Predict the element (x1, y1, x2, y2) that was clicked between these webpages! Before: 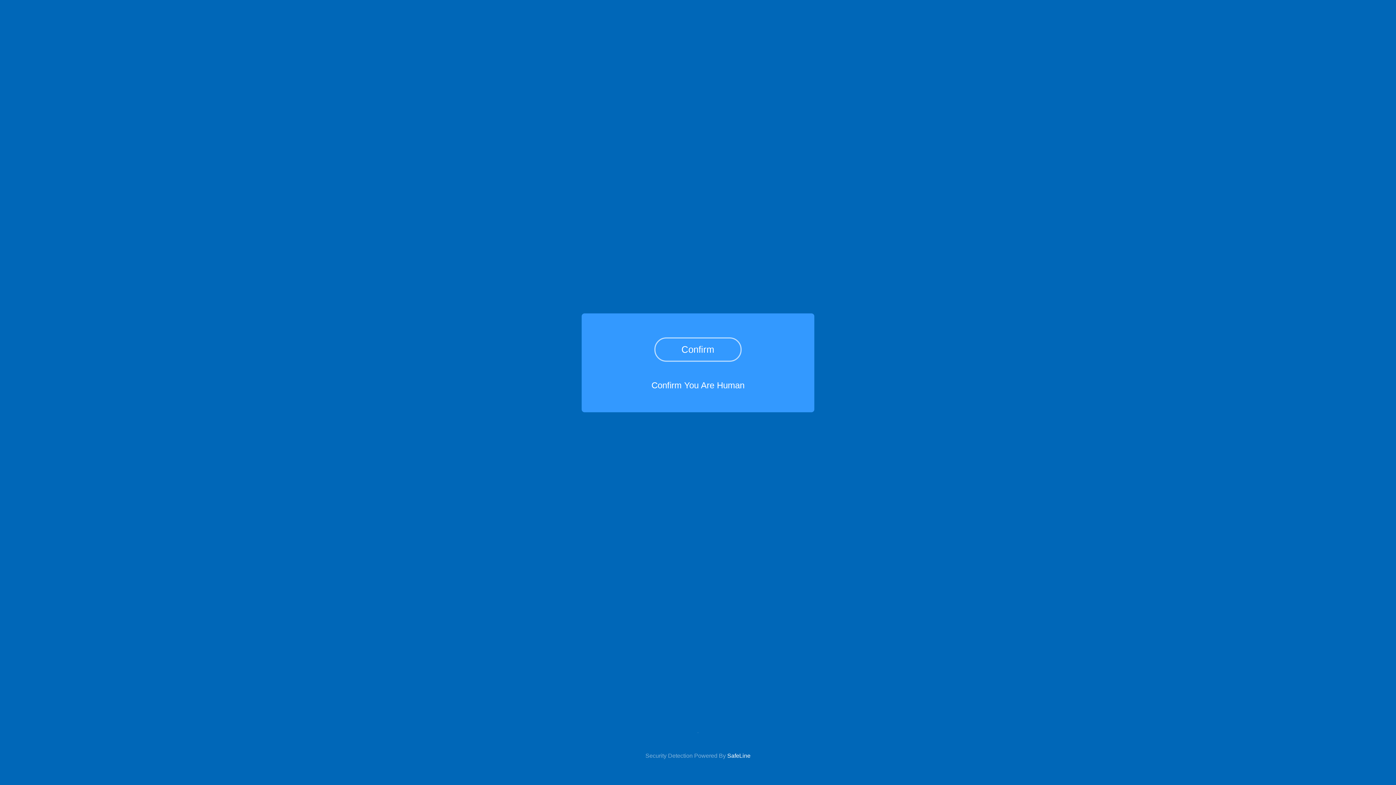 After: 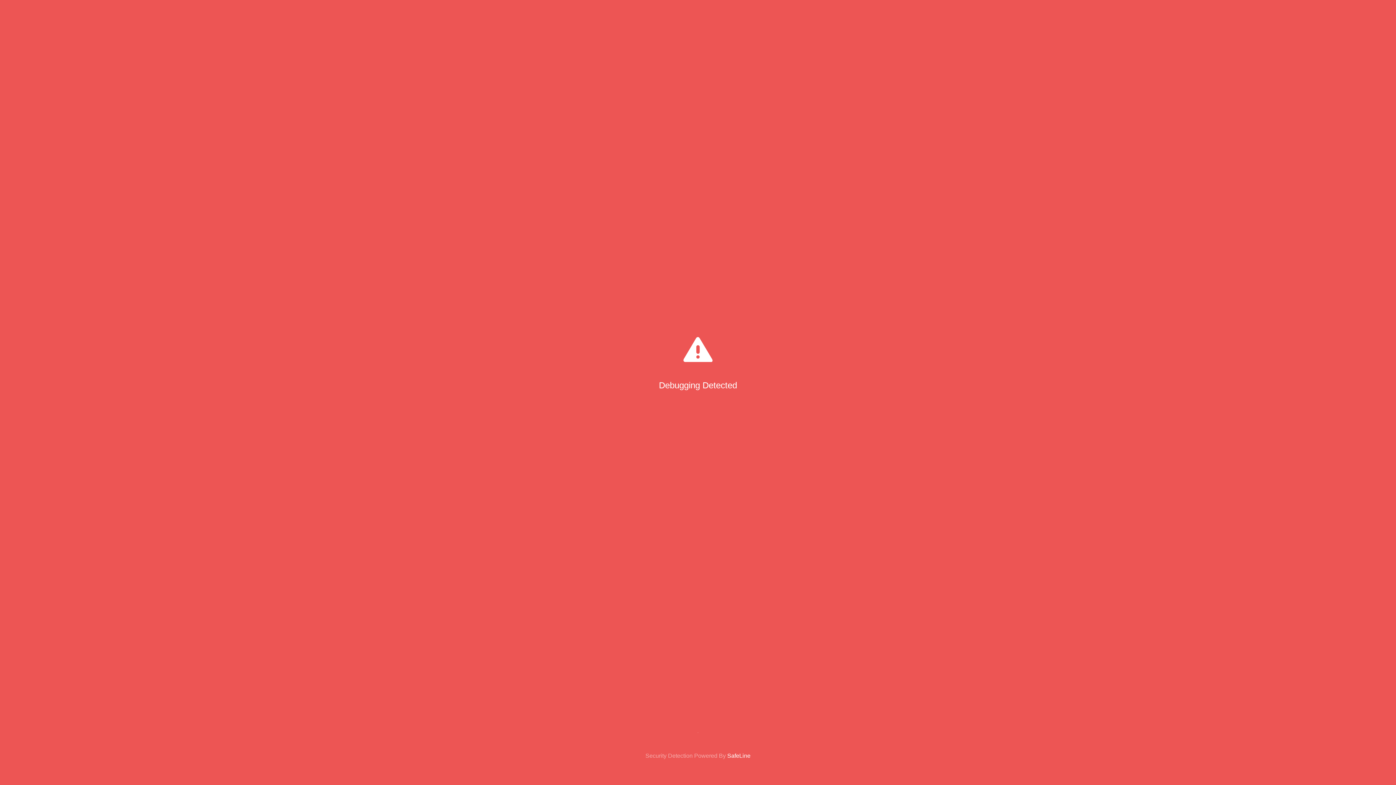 Action: bbox: (654, 337, 741, 361) label: Confirm